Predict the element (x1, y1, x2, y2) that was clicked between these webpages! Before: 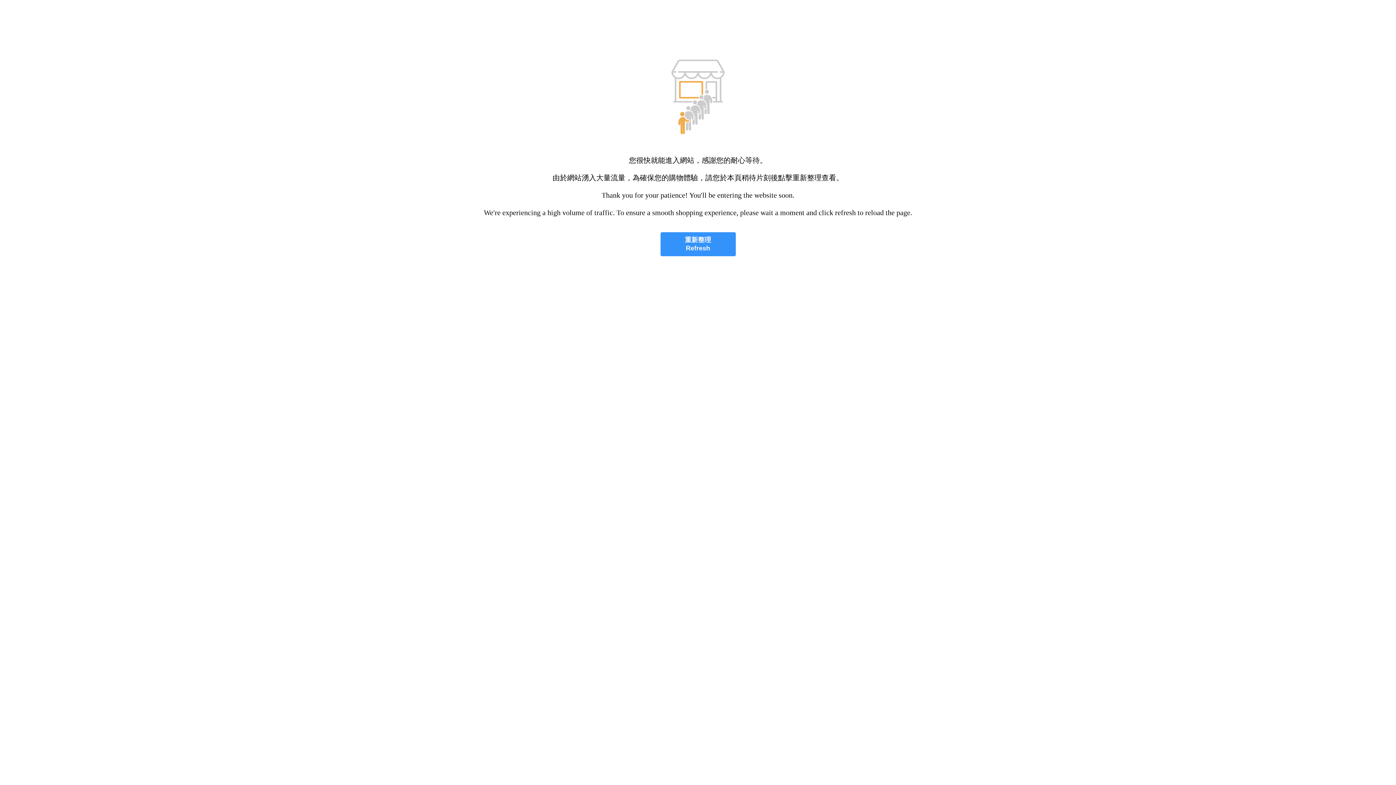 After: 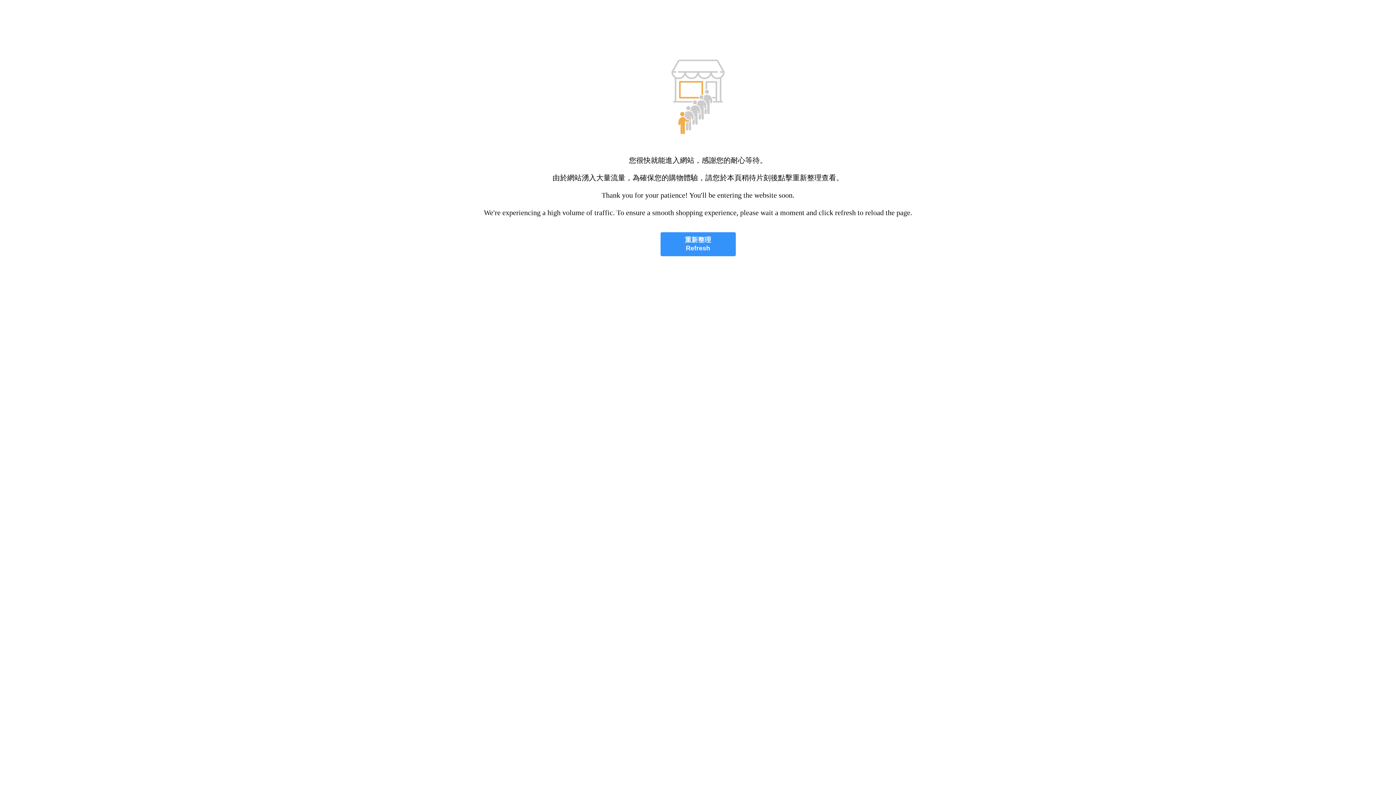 Action: label: 重新整理
Refresh bbox: (660, 232, 735, 256)